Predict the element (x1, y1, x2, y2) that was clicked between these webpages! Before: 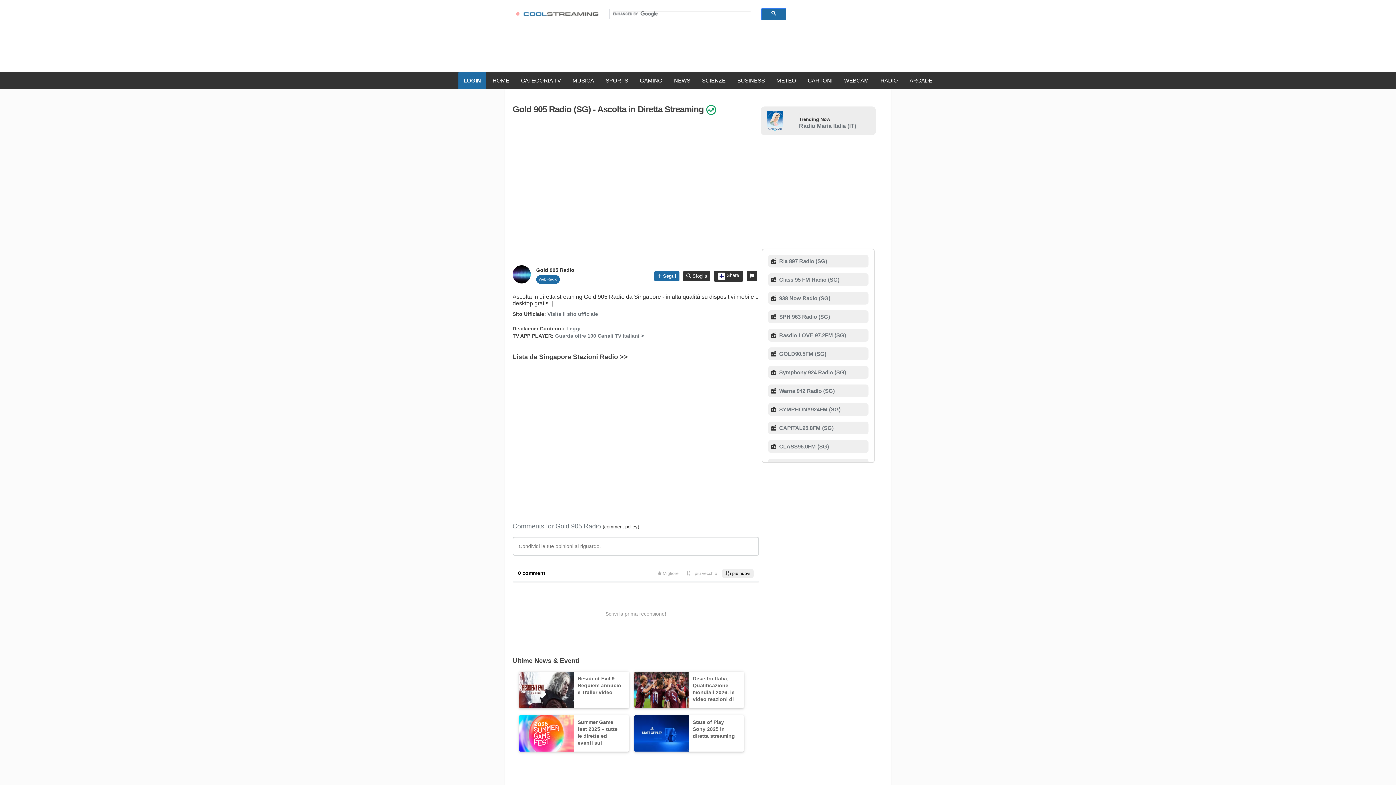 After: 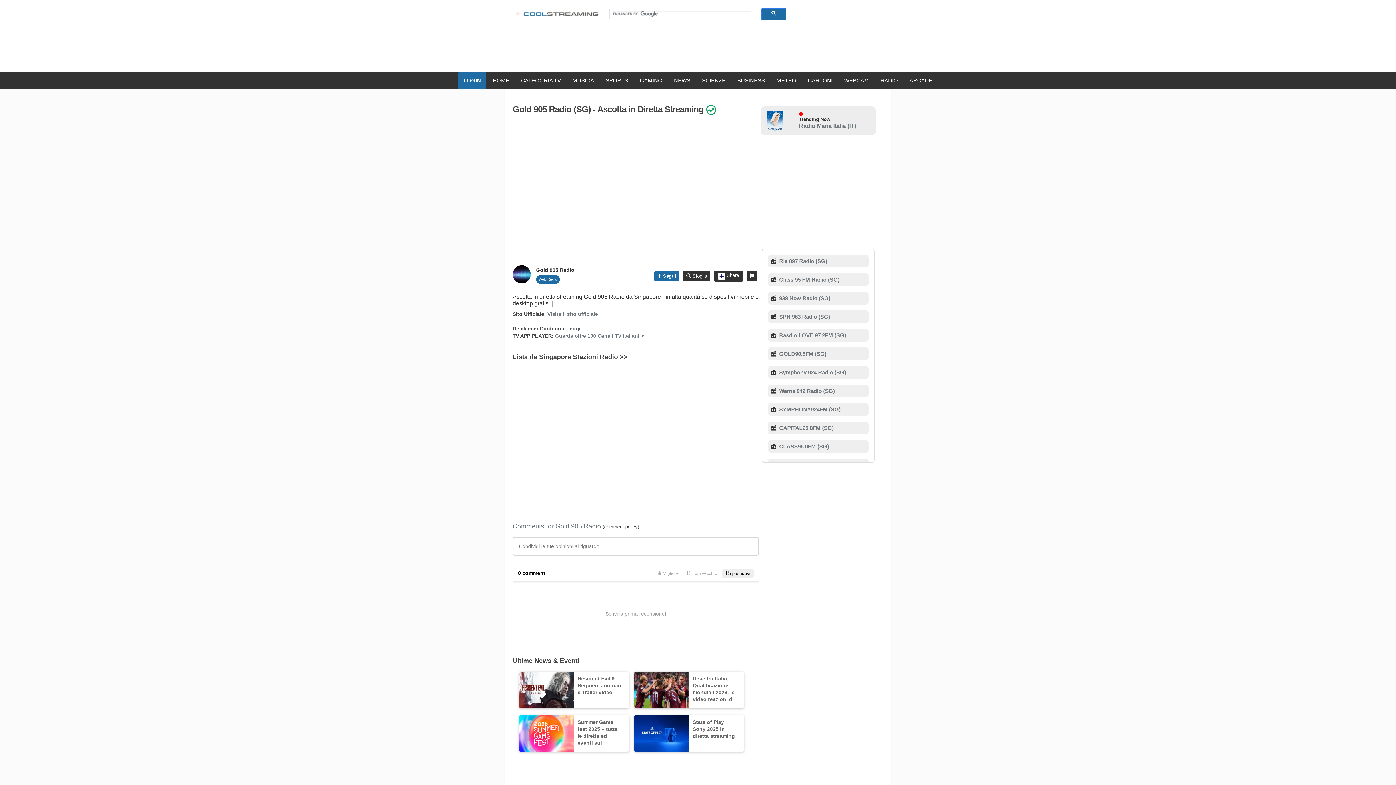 Action: bbox: (566, 325, 580, 331) label: Leggi